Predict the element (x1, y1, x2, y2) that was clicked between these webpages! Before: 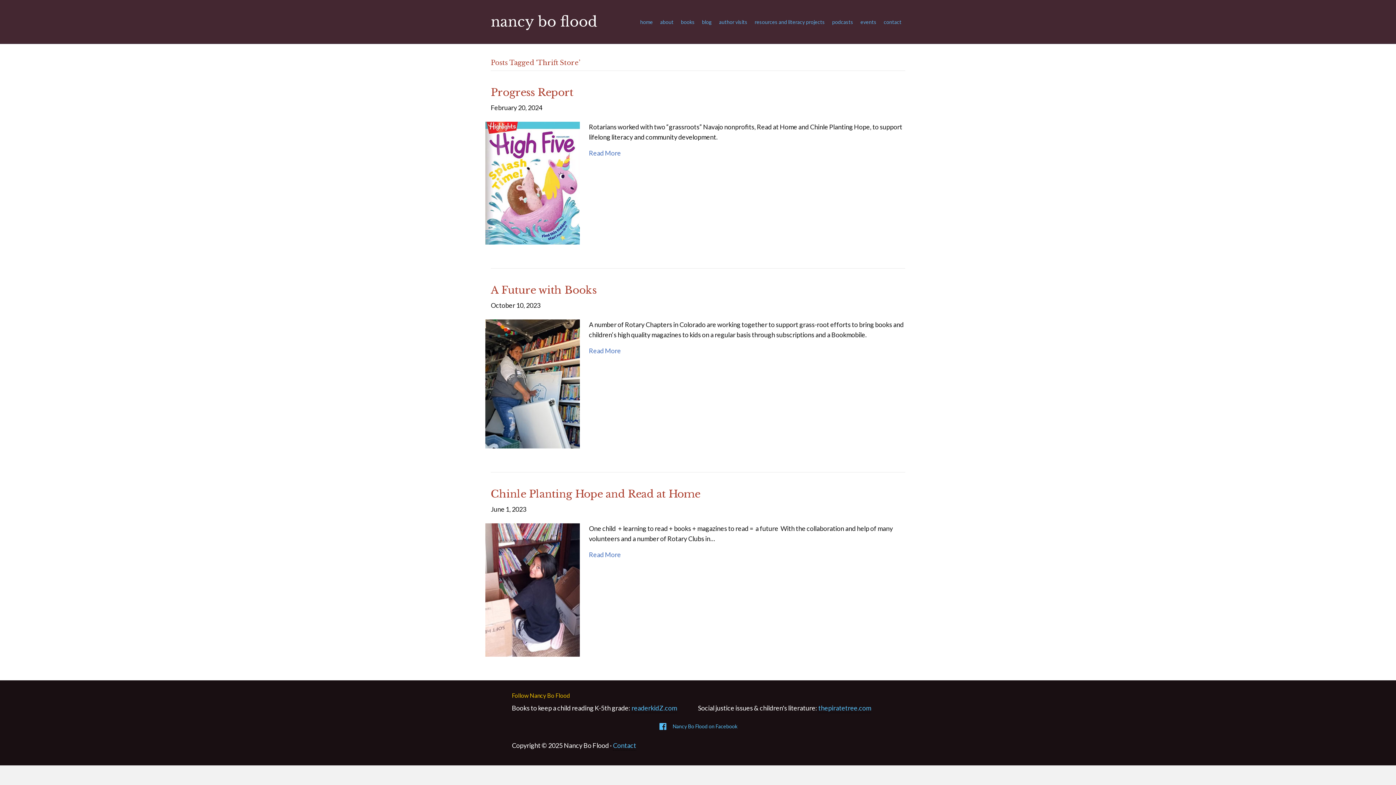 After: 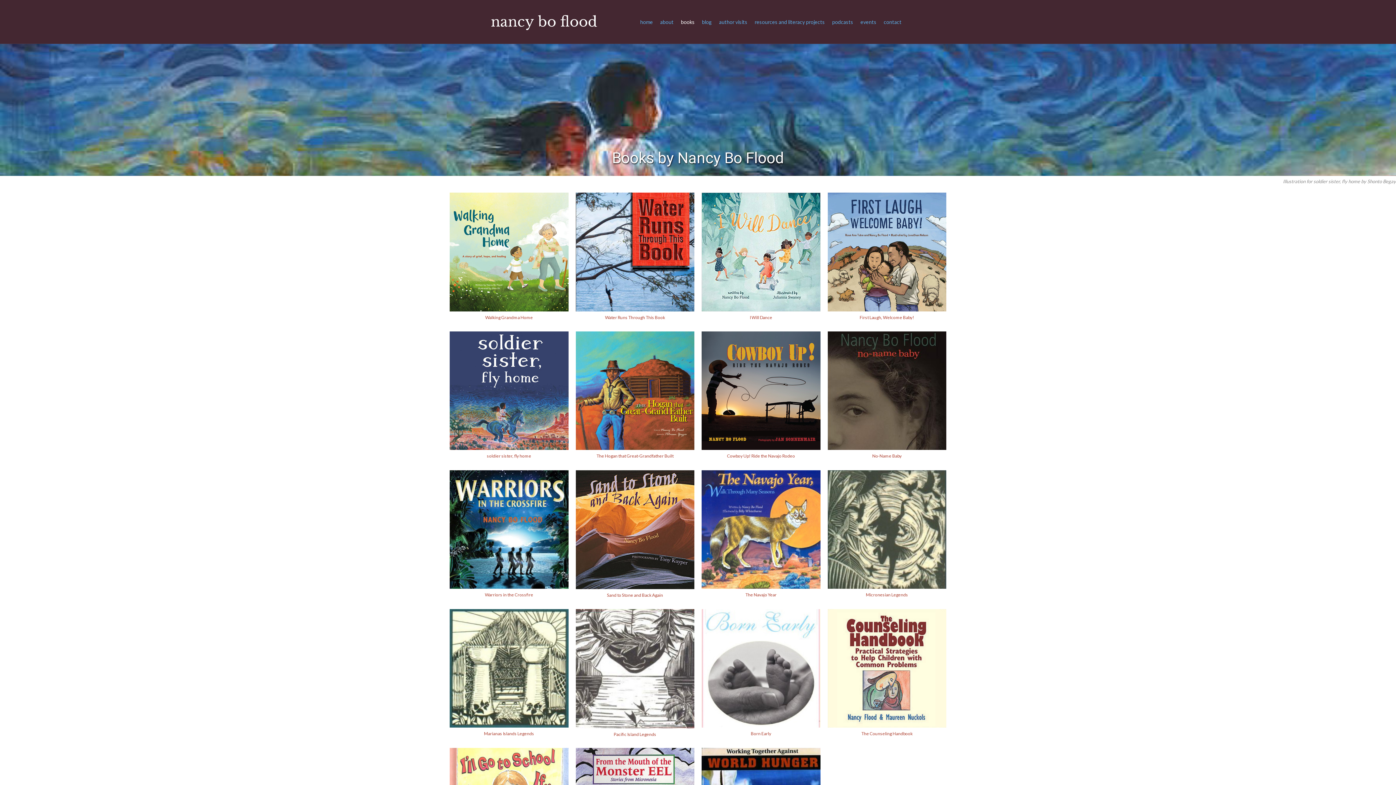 Action: bbox: (677, 12, 698, 30) label: books